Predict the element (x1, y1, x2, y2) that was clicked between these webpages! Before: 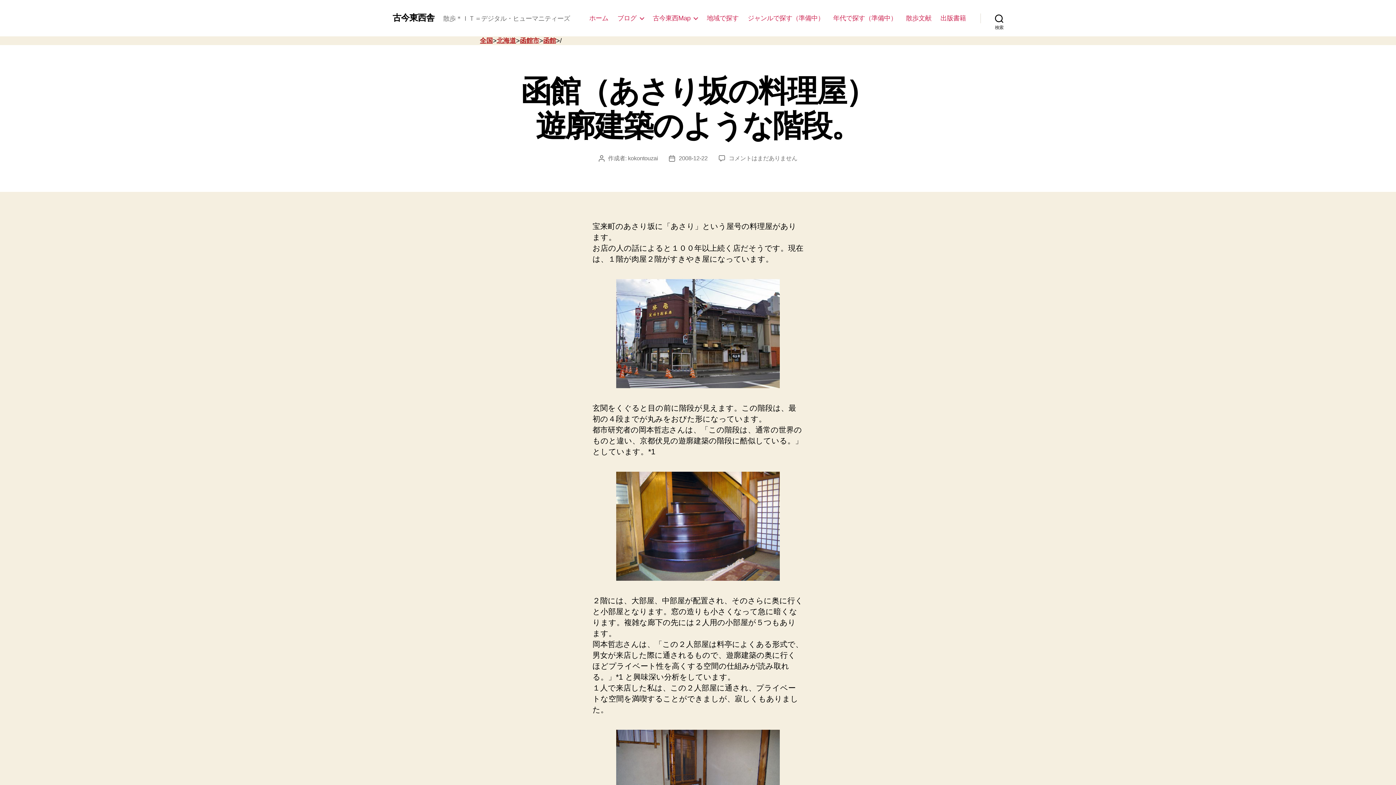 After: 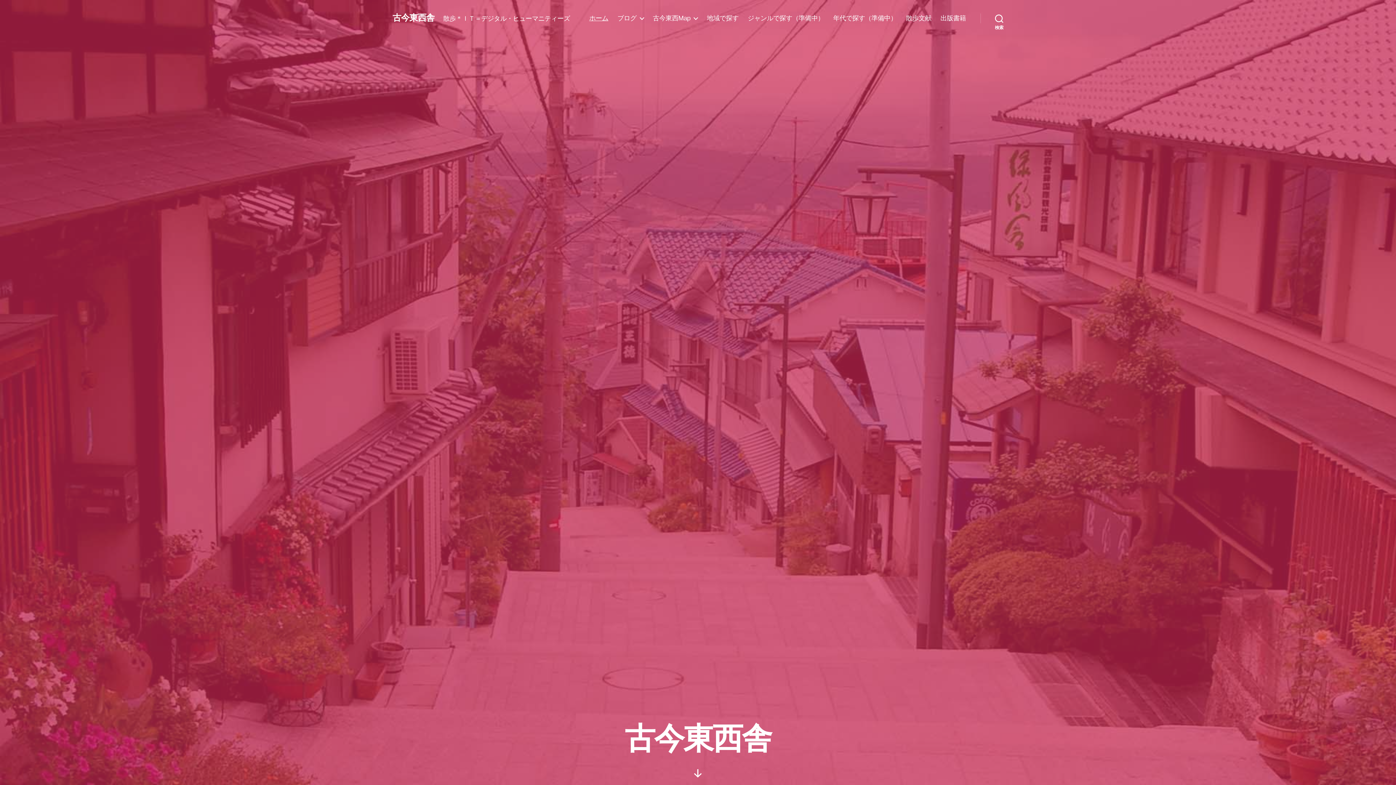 Action: label: ホーム bbox: (589, 14, 608, 22)